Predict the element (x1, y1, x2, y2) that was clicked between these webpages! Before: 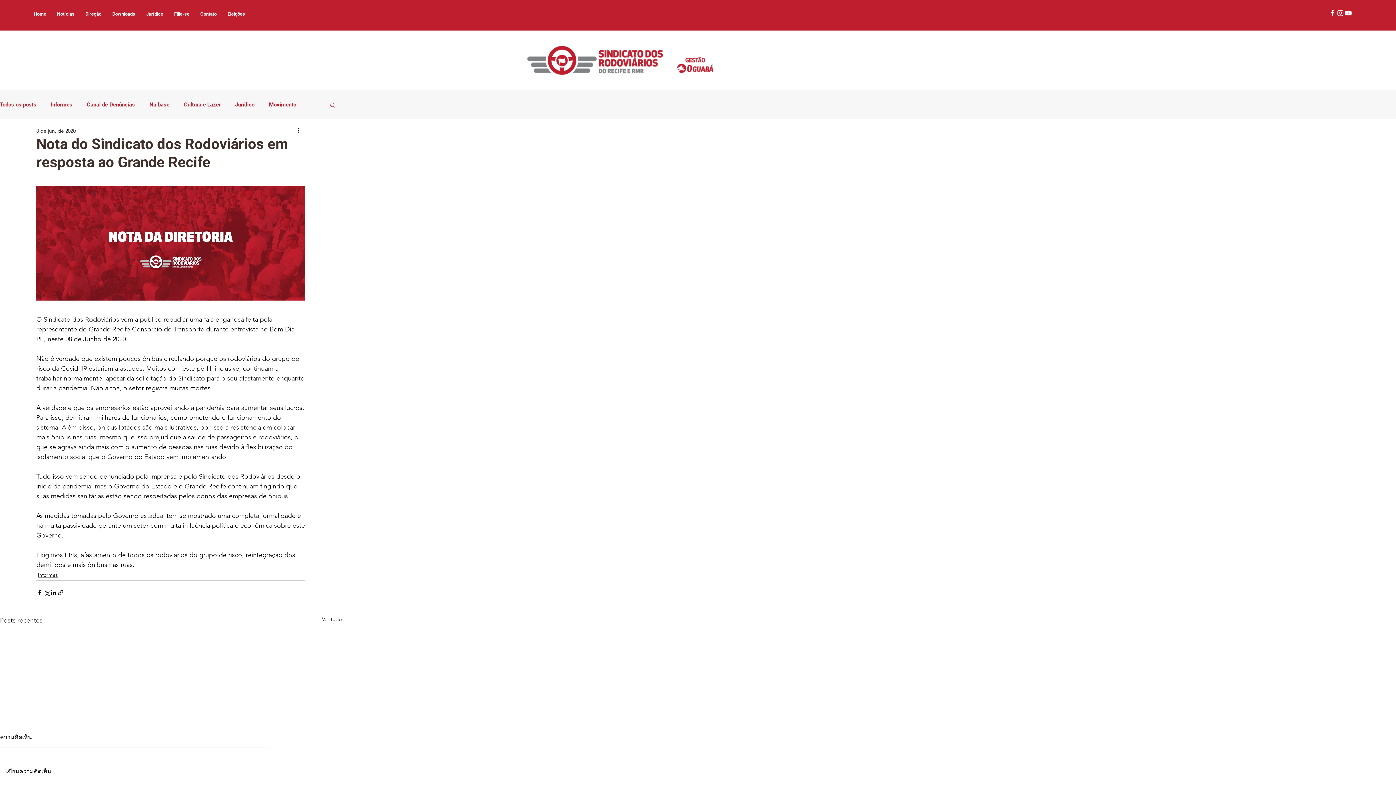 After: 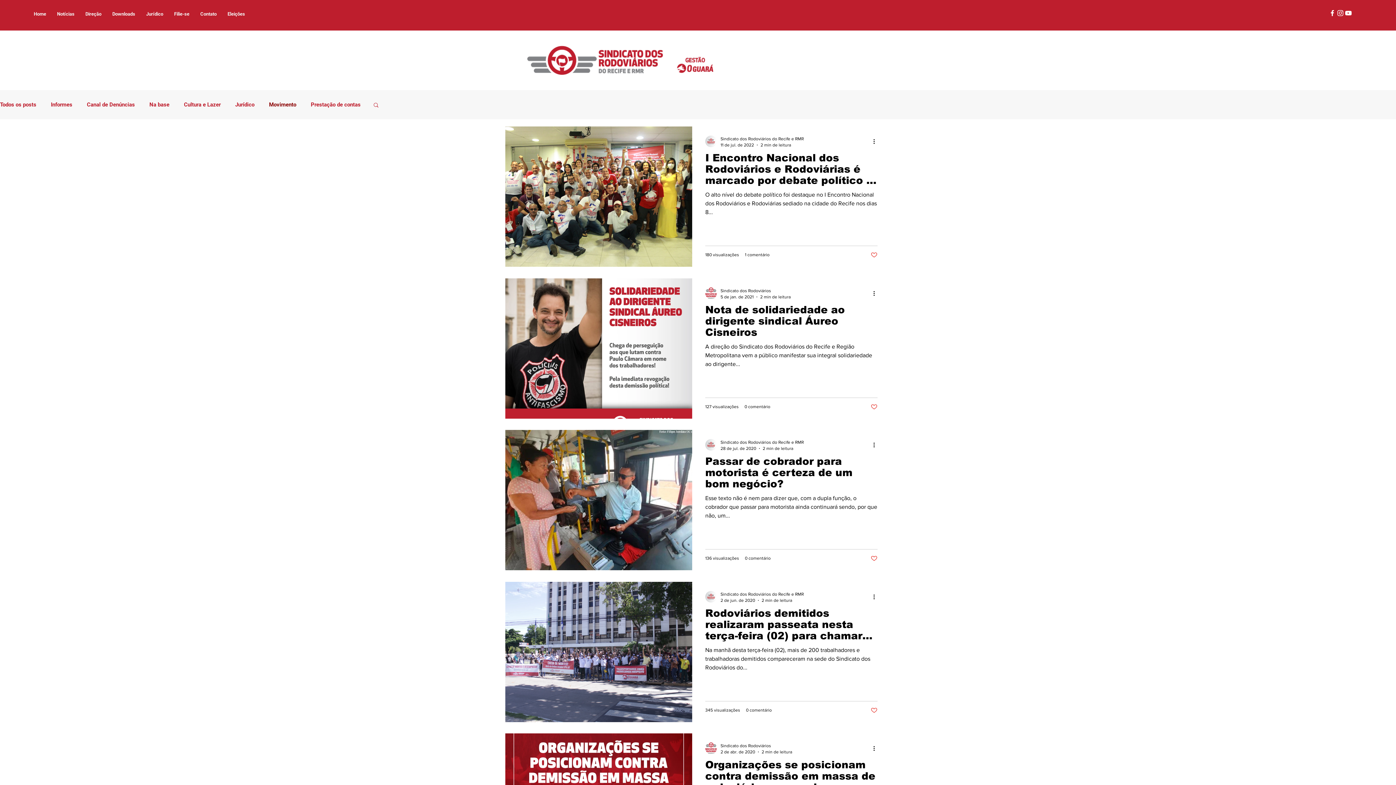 Action: bbox: (269, 101, 296, 108) label: Movimento